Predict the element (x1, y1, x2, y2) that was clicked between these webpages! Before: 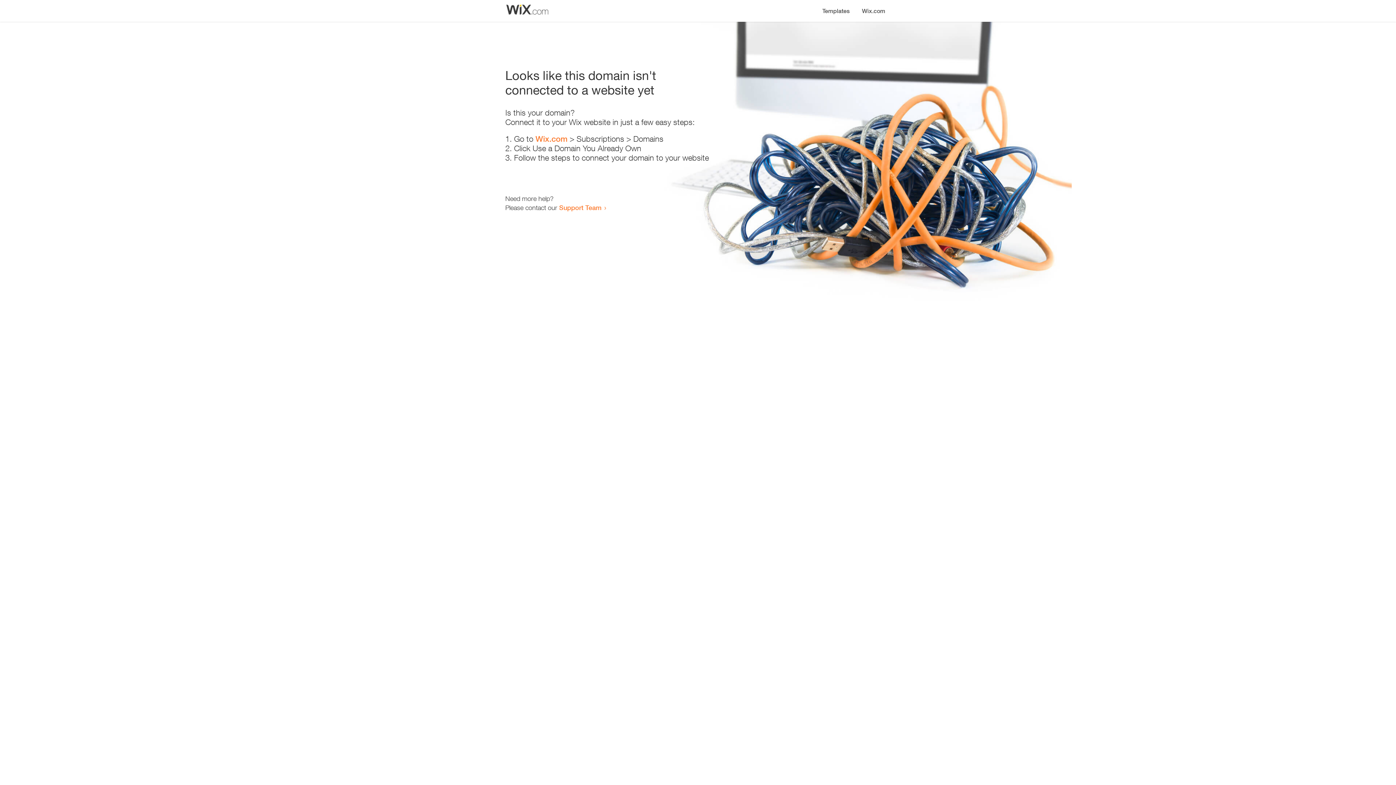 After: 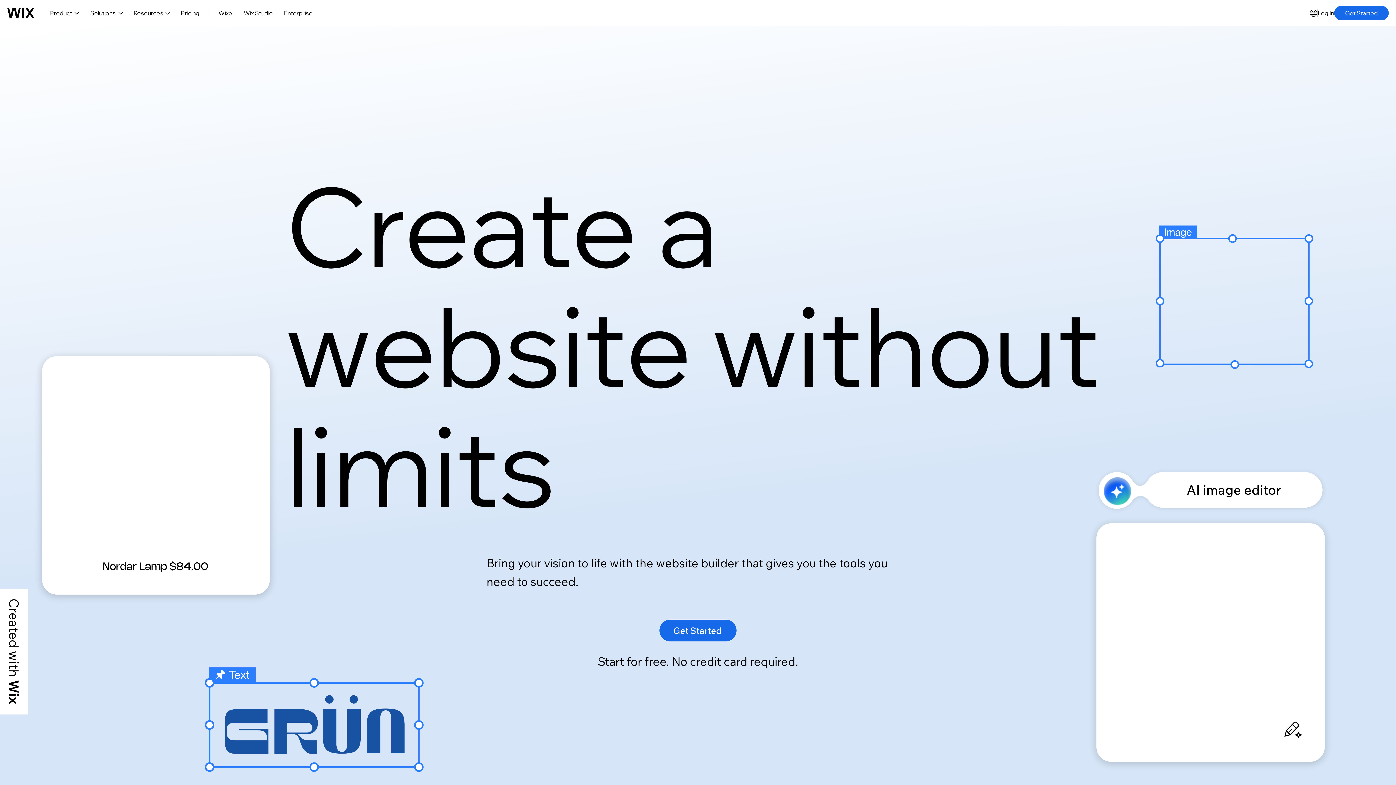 Action: label: Wix.com bbox: (535, 134, 567, 143)